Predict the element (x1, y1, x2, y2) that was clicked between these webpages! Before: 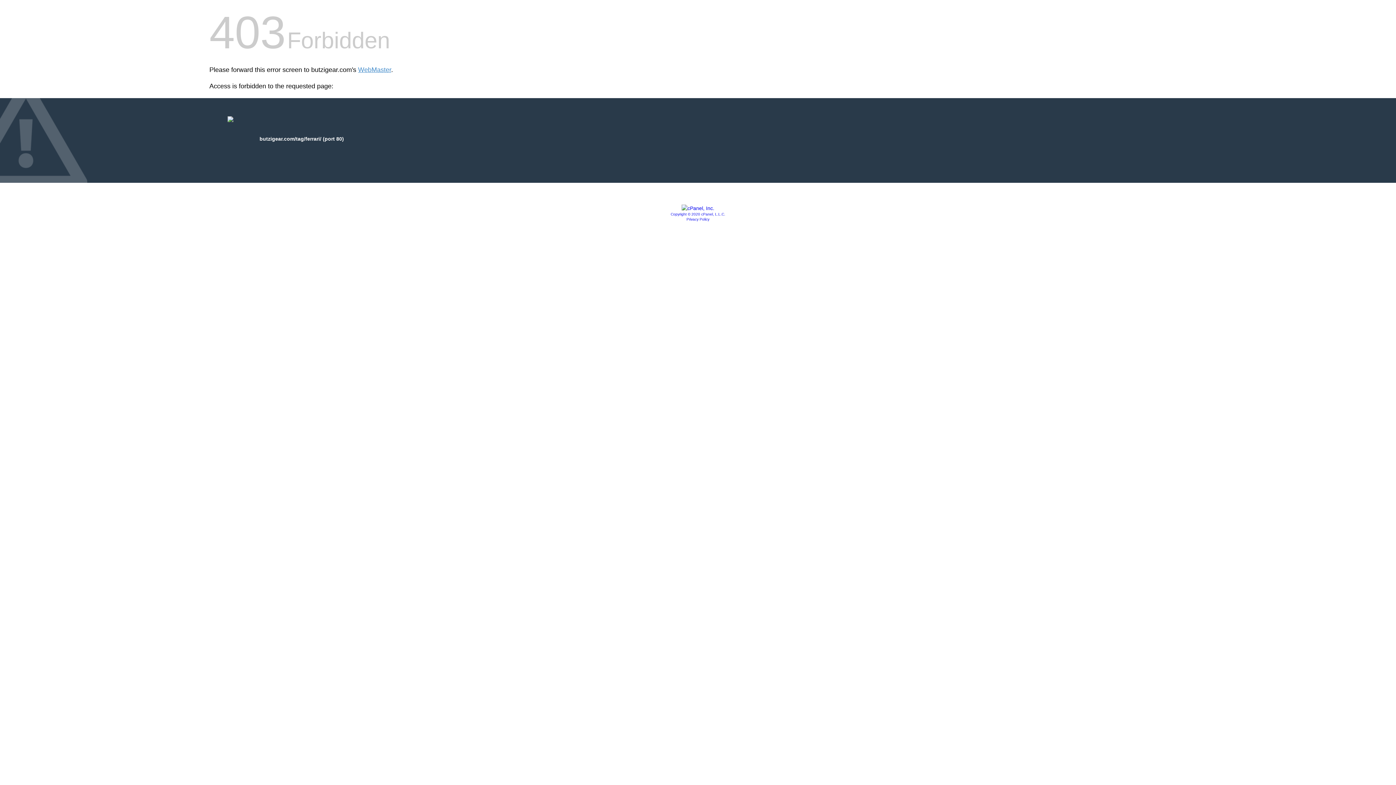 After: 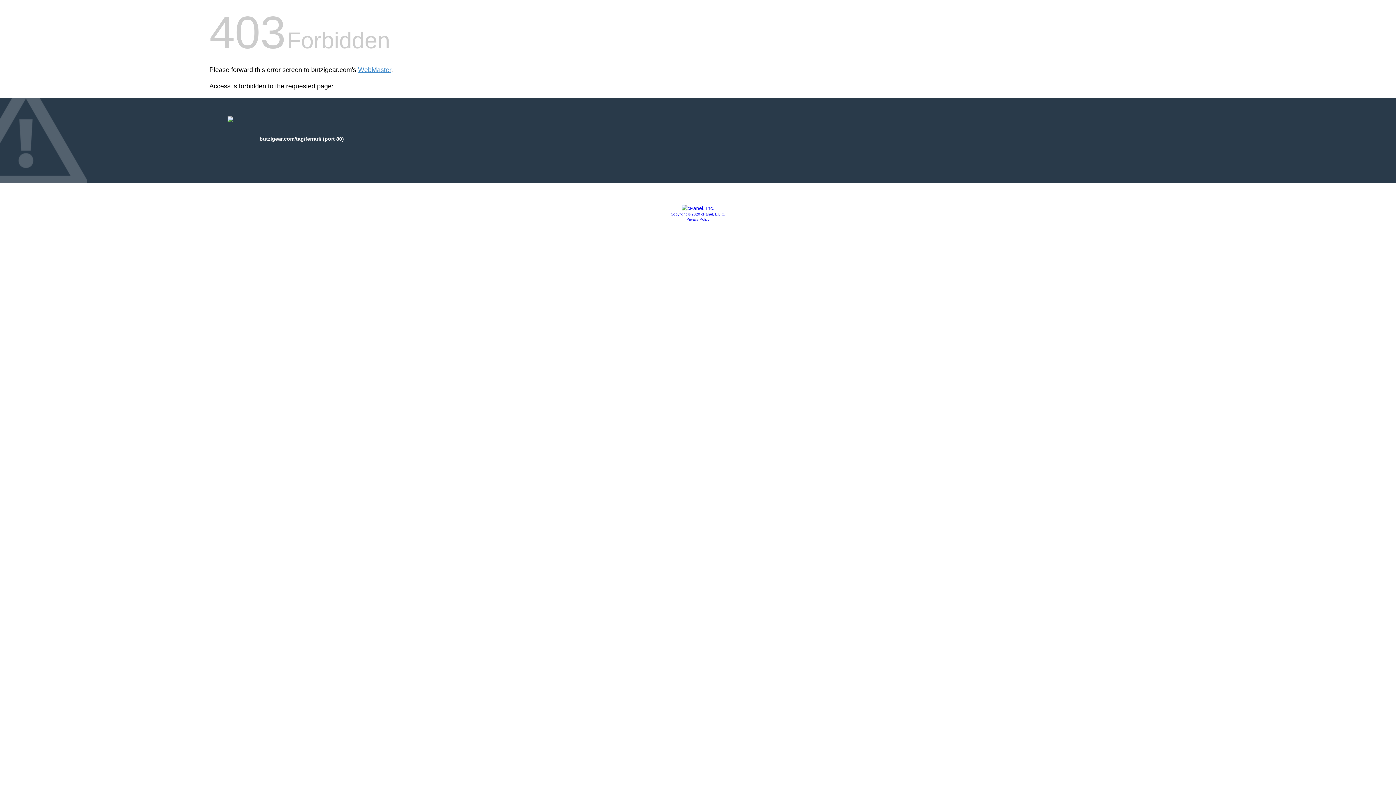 Action: bbox: (686, 217, 709, 221) label: Privacy Policy